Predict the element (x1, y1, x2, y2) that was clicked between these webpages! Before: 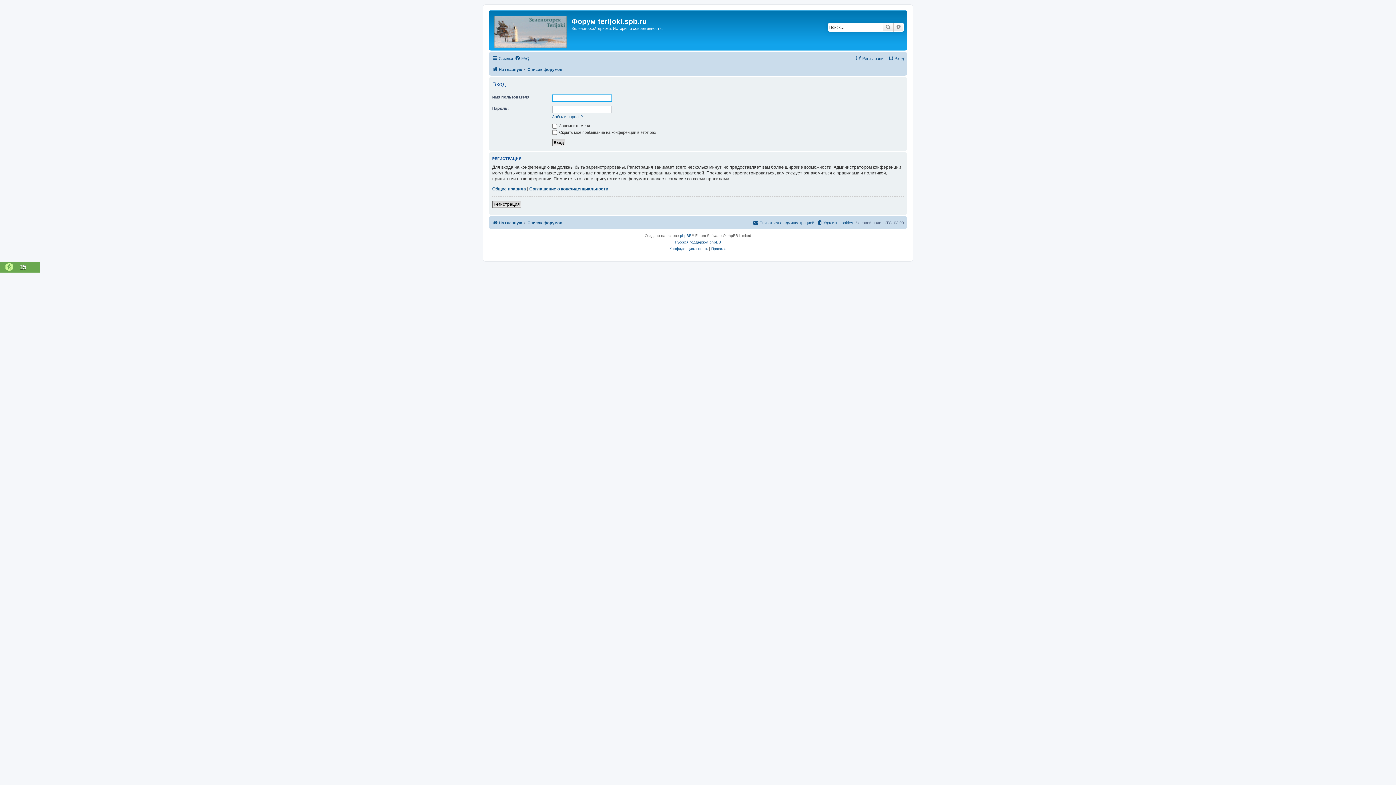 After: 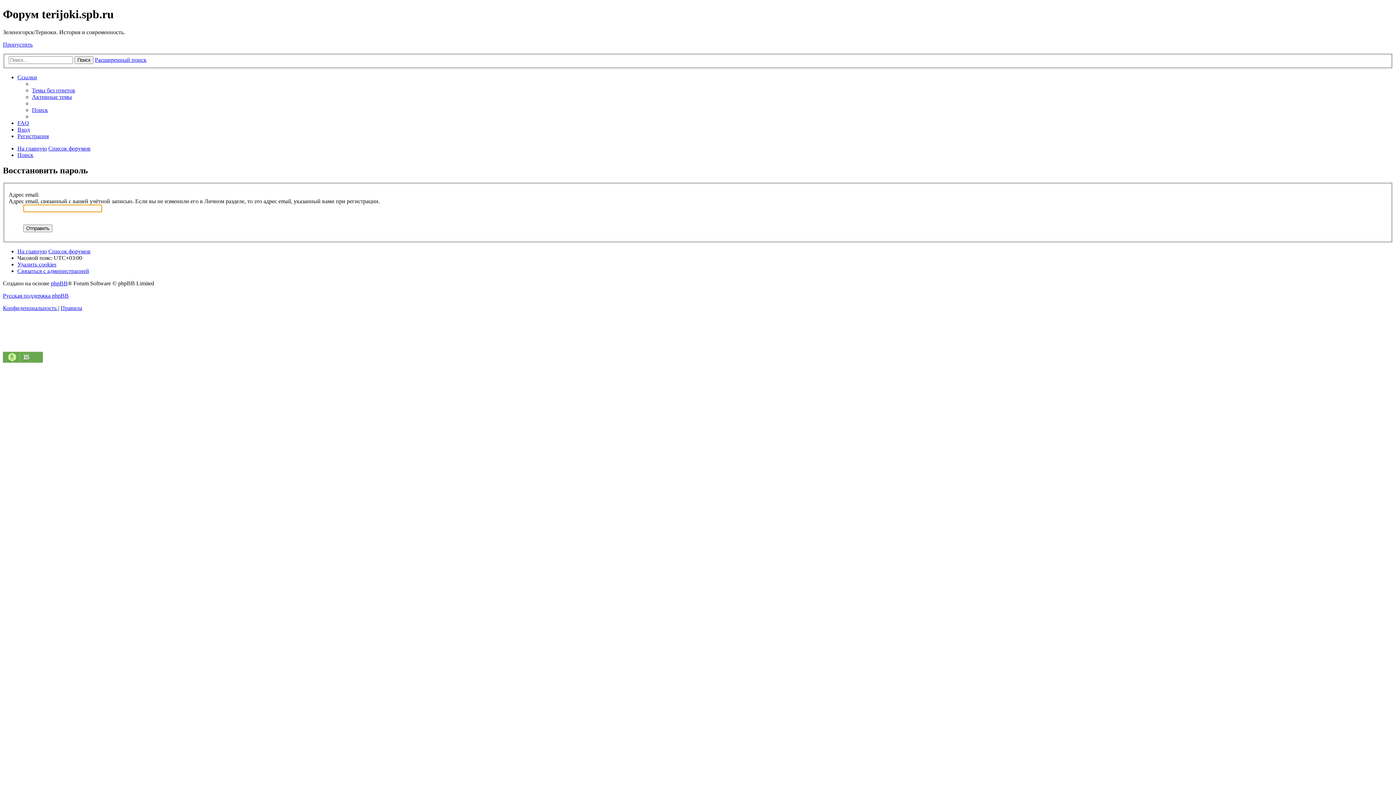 Action: label: Забыли пароль? bbox: (552, 114, 582, 119)